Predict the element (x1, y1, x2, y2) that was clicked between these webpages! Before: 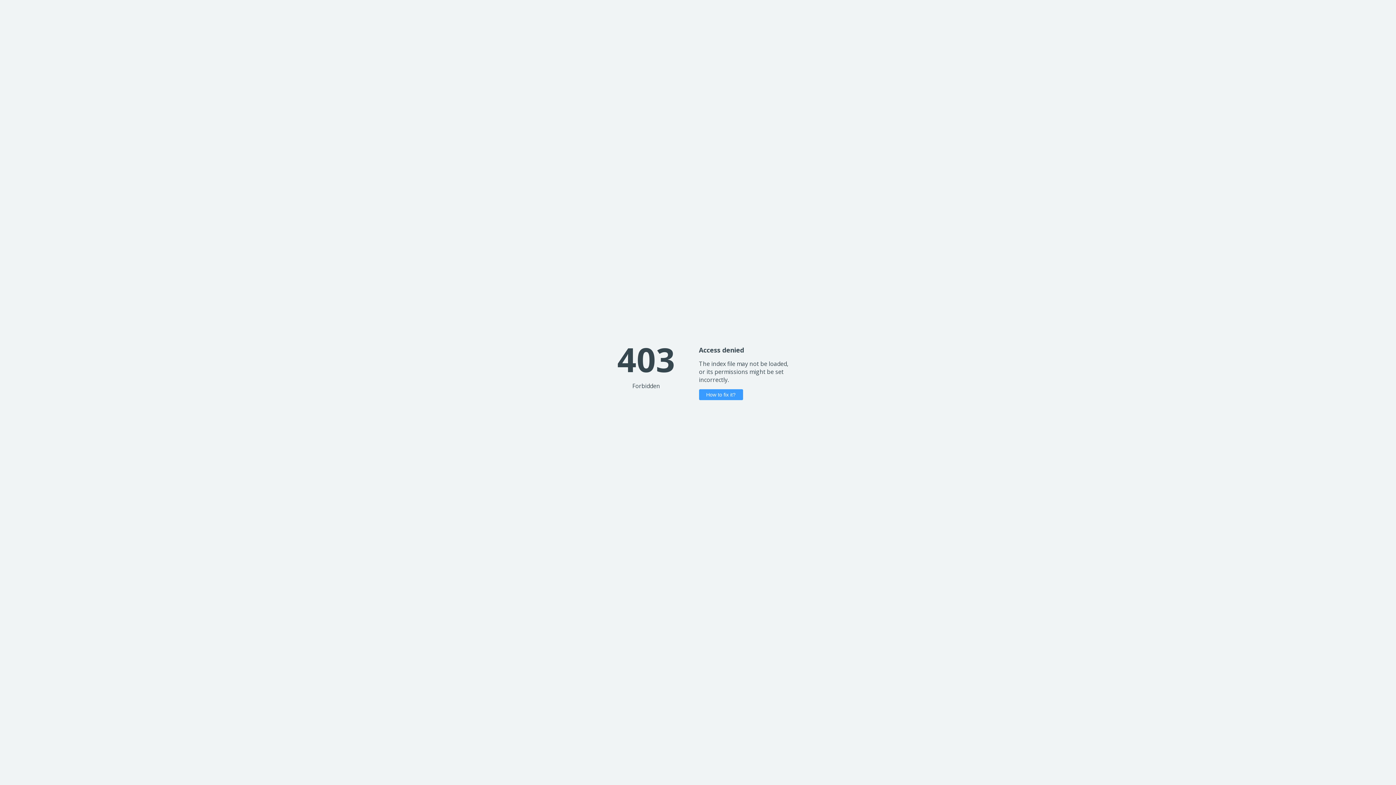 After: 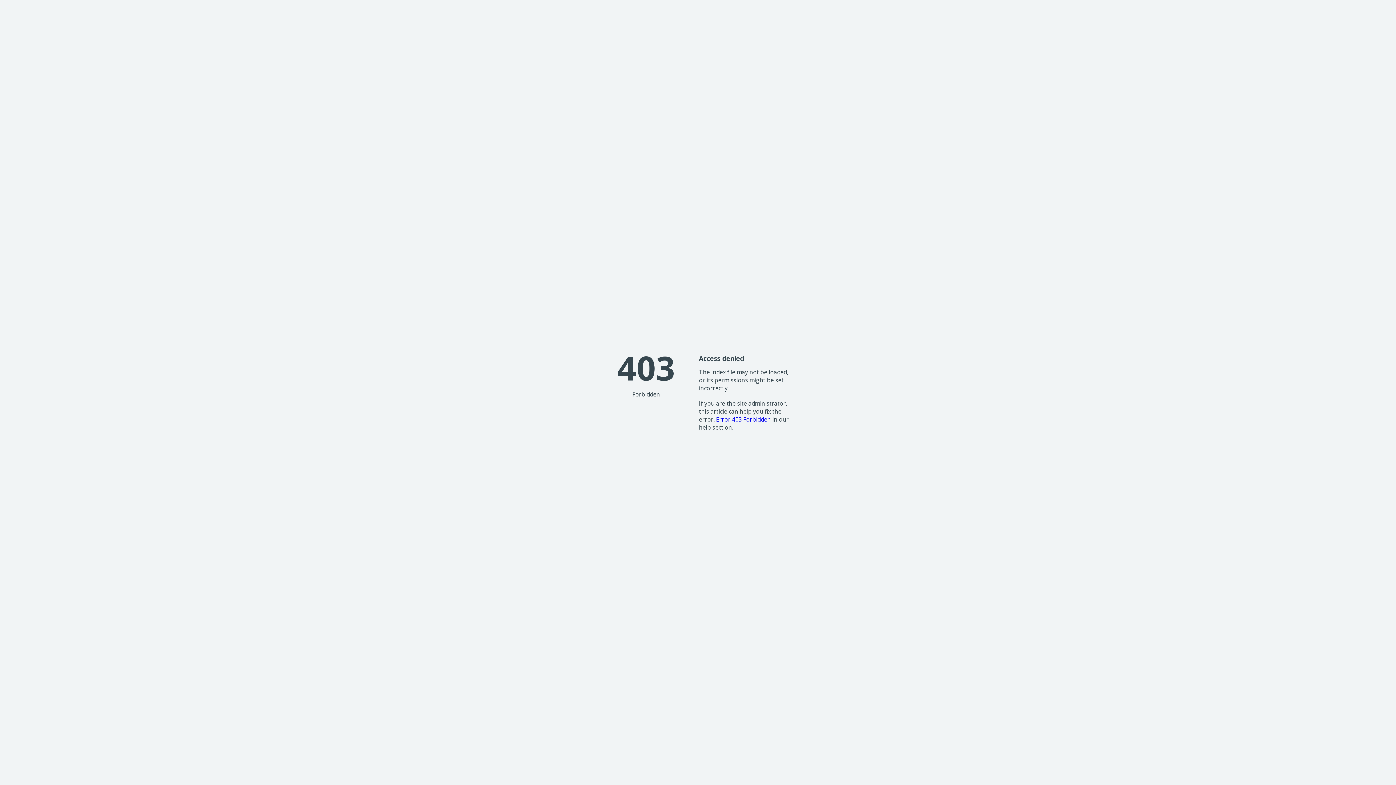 Action: label: How to fix it? bbox: (699, 389, 743, 400)